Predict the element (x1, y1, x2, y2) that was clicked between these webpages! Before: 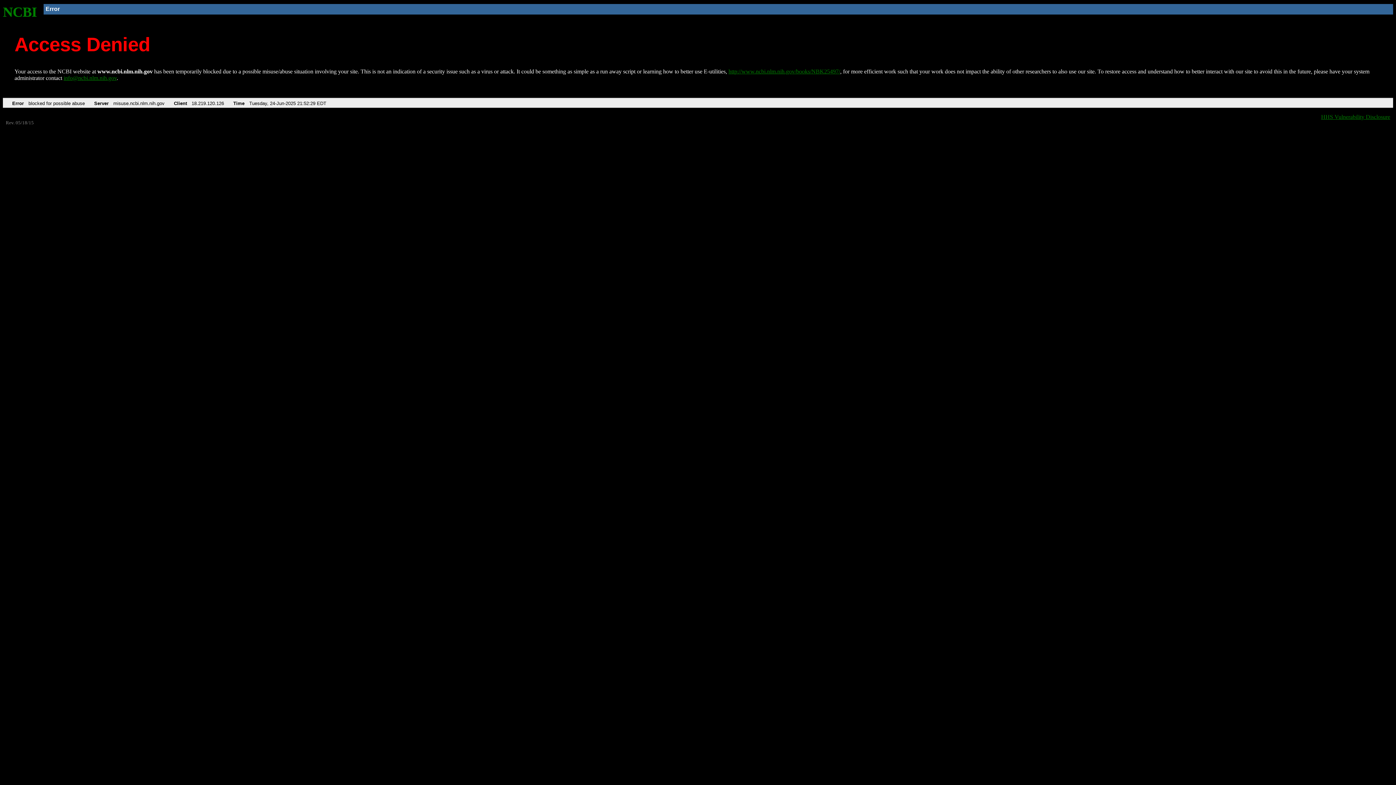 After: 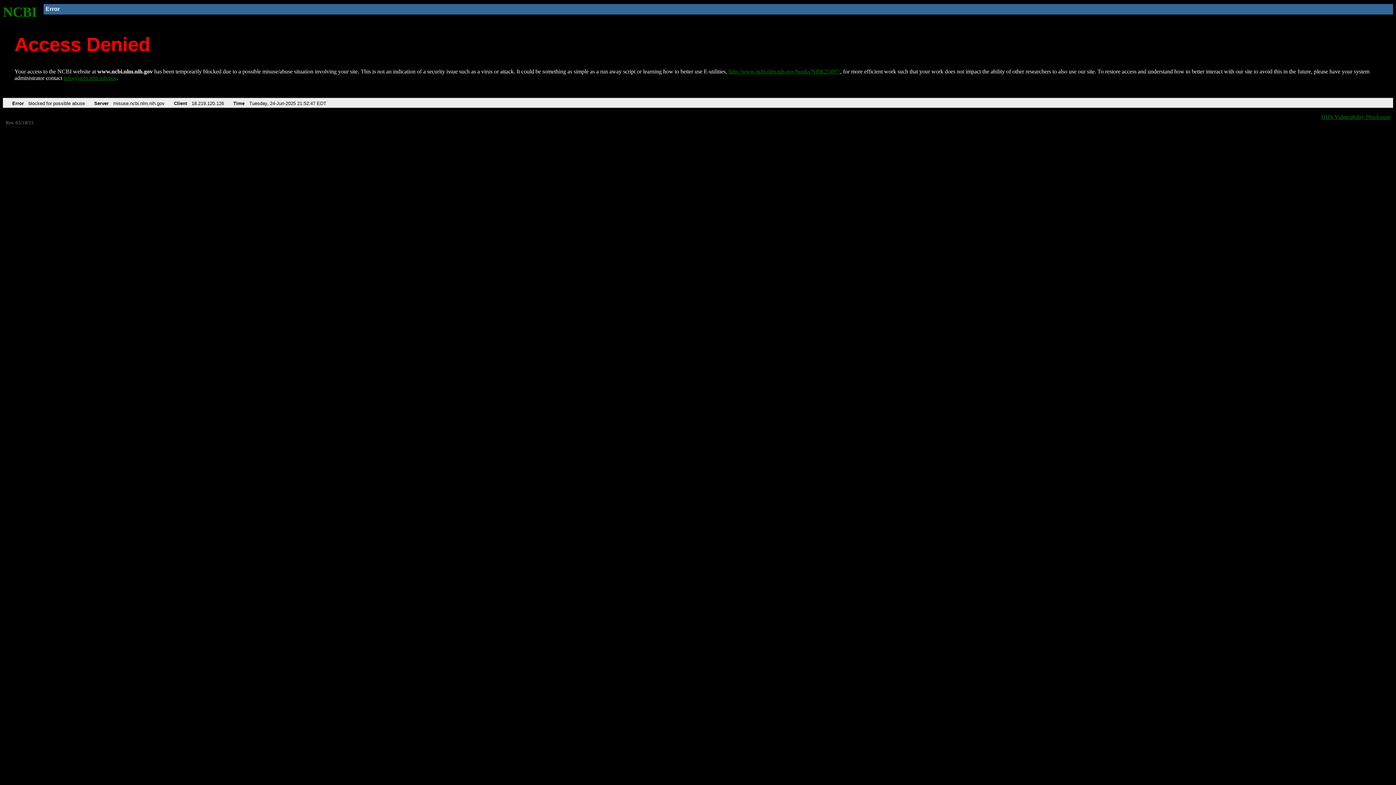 Action: label: NCBI bbox: (2, 4, 37, 19)